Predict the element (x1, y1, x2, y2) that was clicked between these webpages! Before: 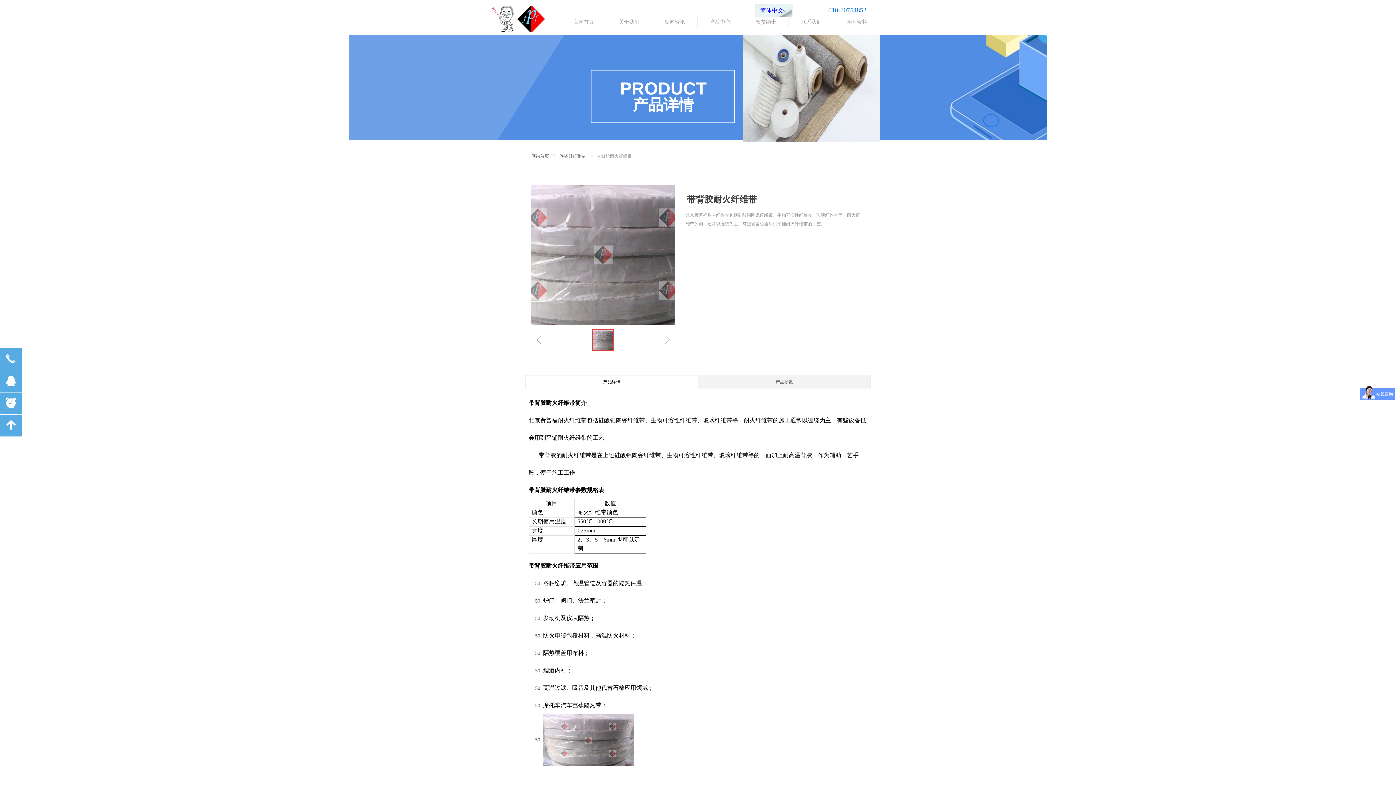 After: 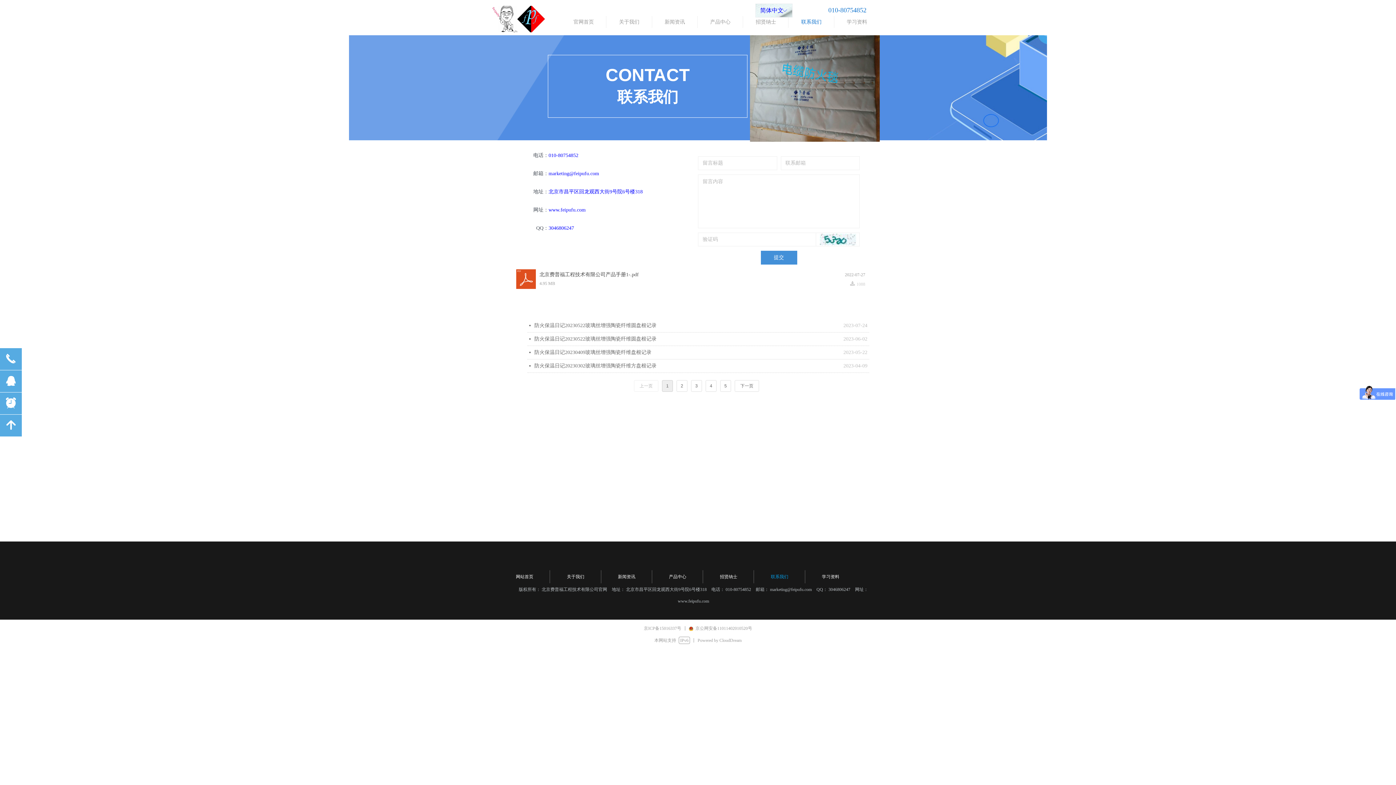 Action: bbox: (788, 16, 834, 28) label: 联系我们